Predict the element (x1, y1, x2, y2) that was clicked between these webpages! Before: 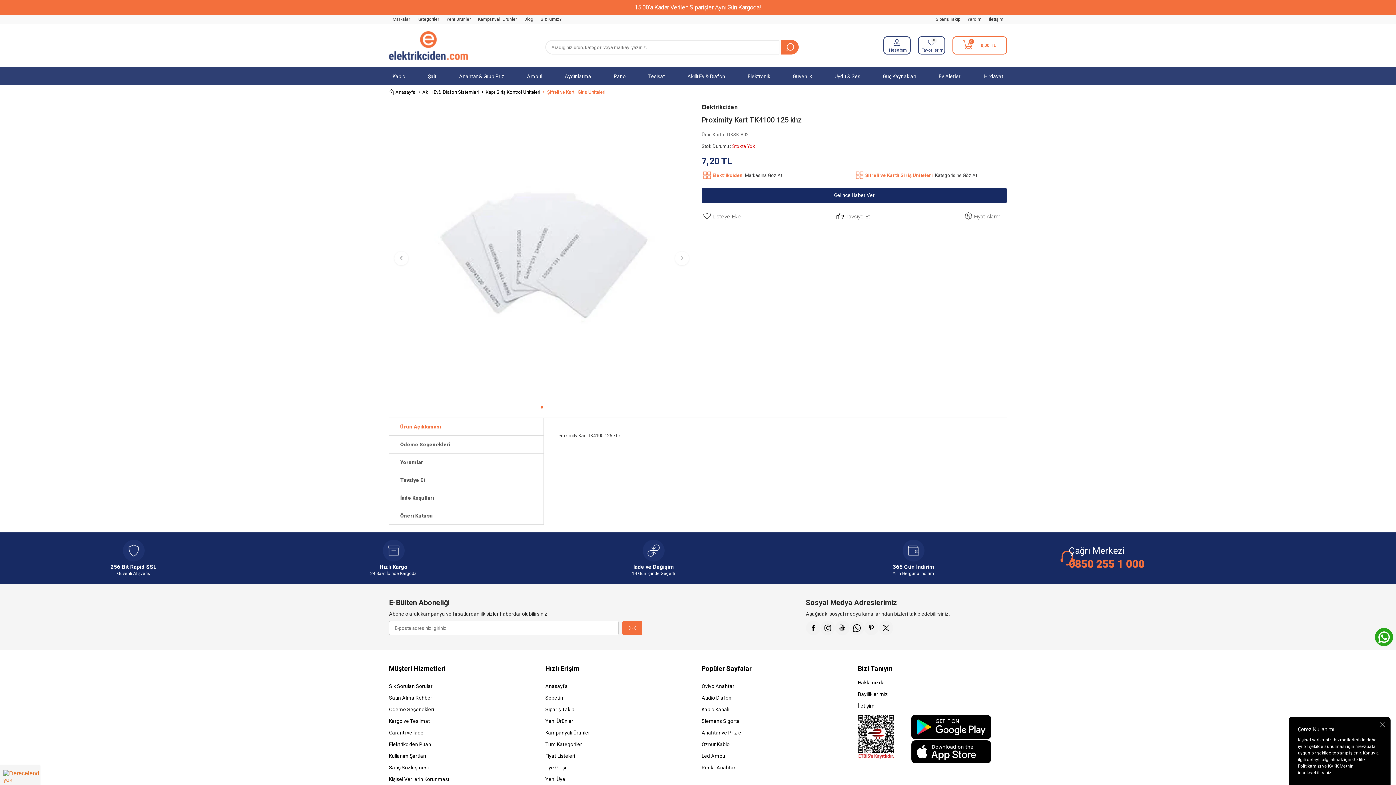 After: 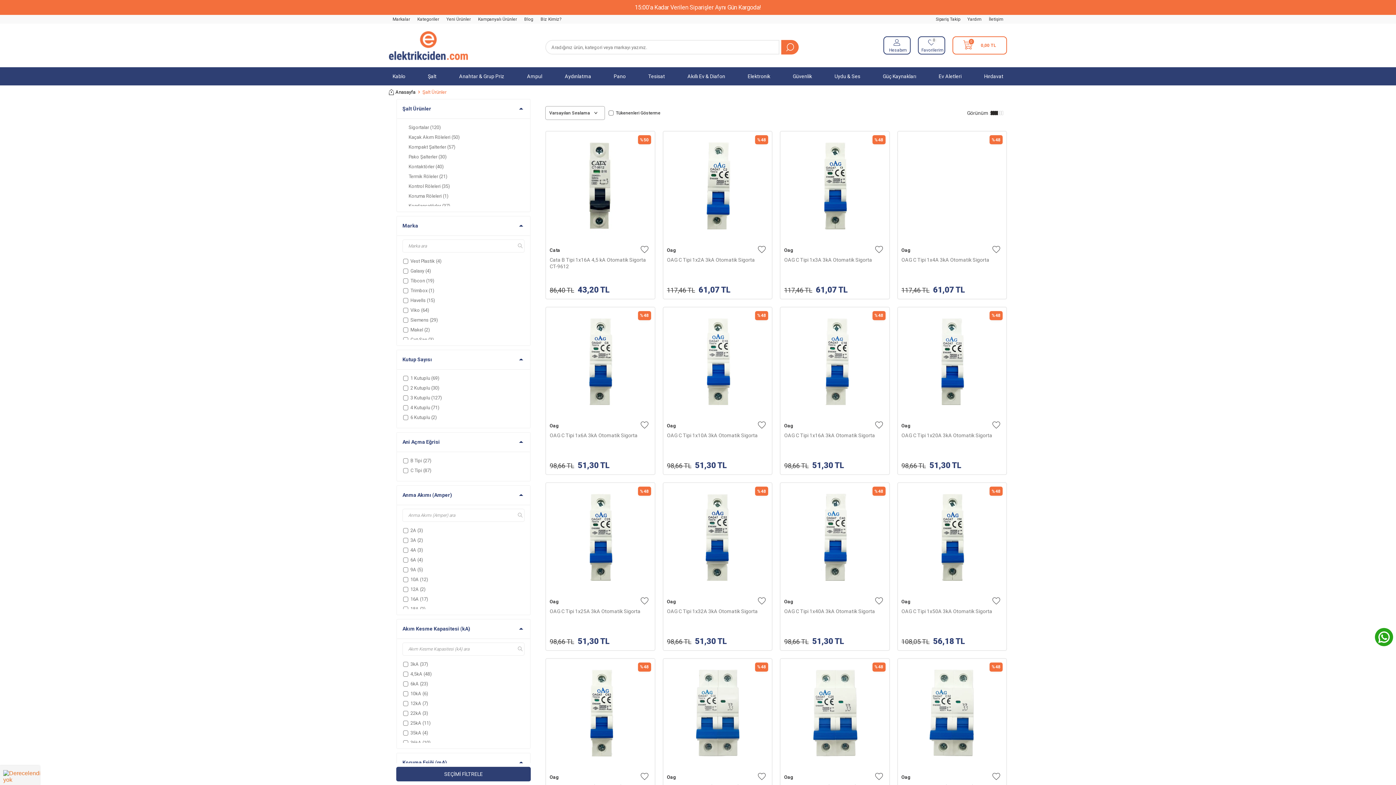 Action: bbox: (424, 69, 440, 83) label: Şalt